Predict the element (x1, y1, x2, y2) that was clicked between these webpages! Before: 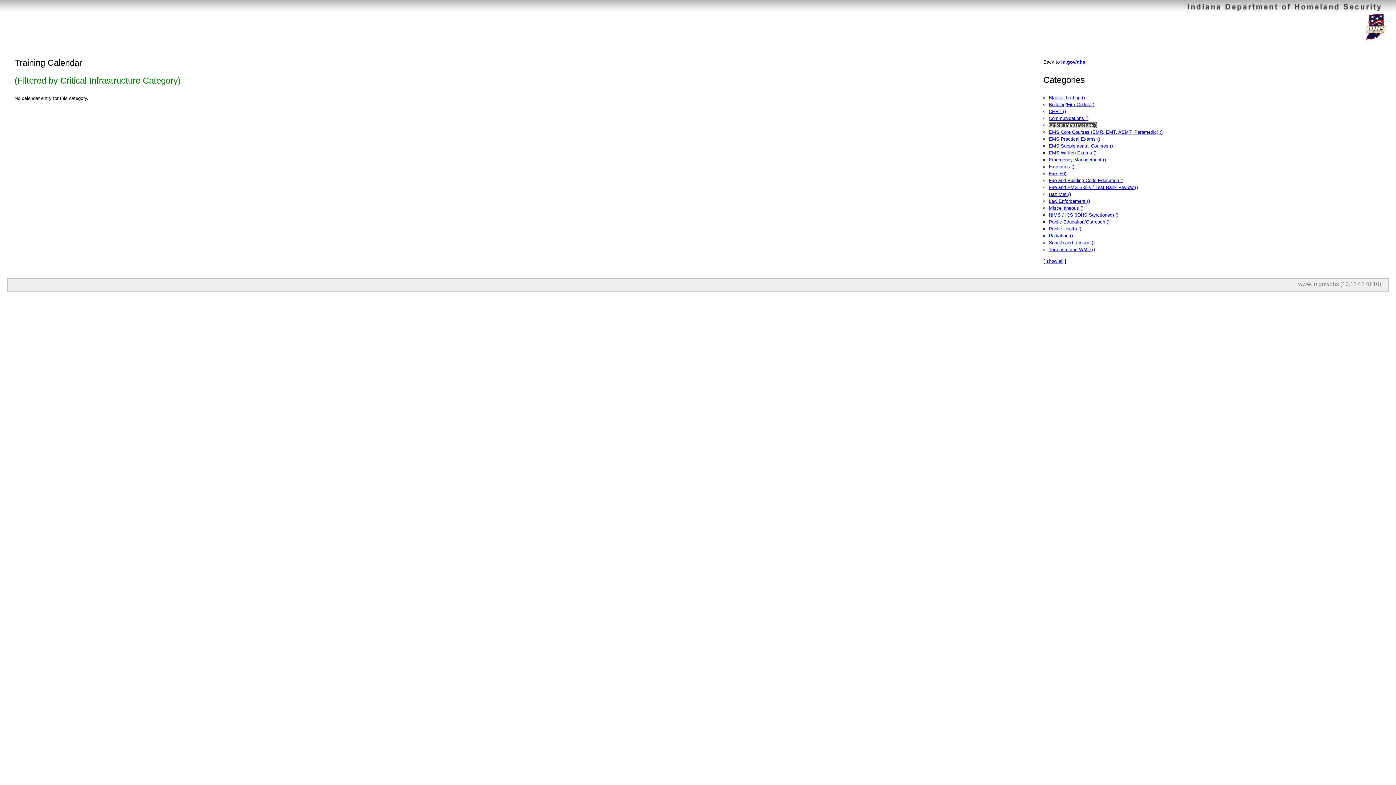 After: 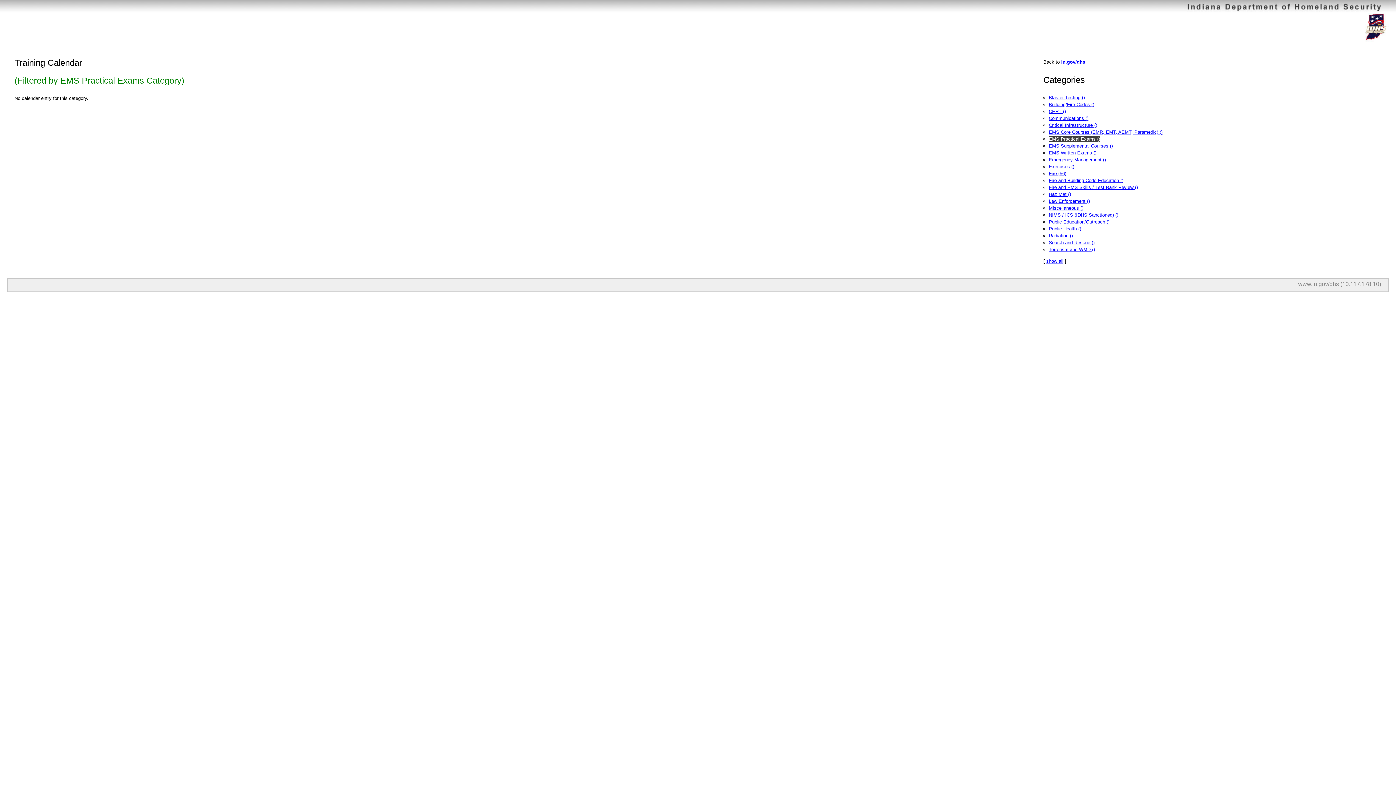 Action: bbox: (1049, 136, 1100, 141) label: EMS Practical Exams ()